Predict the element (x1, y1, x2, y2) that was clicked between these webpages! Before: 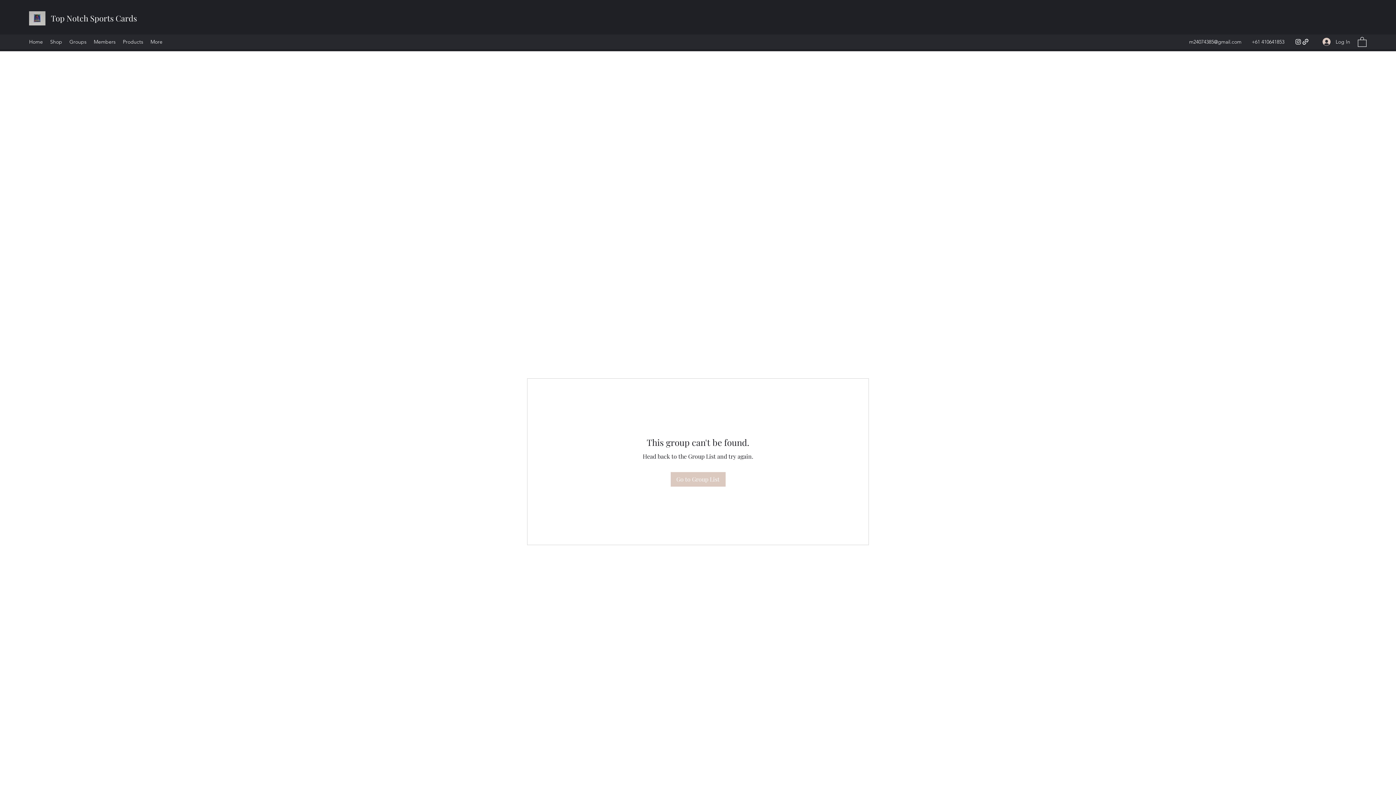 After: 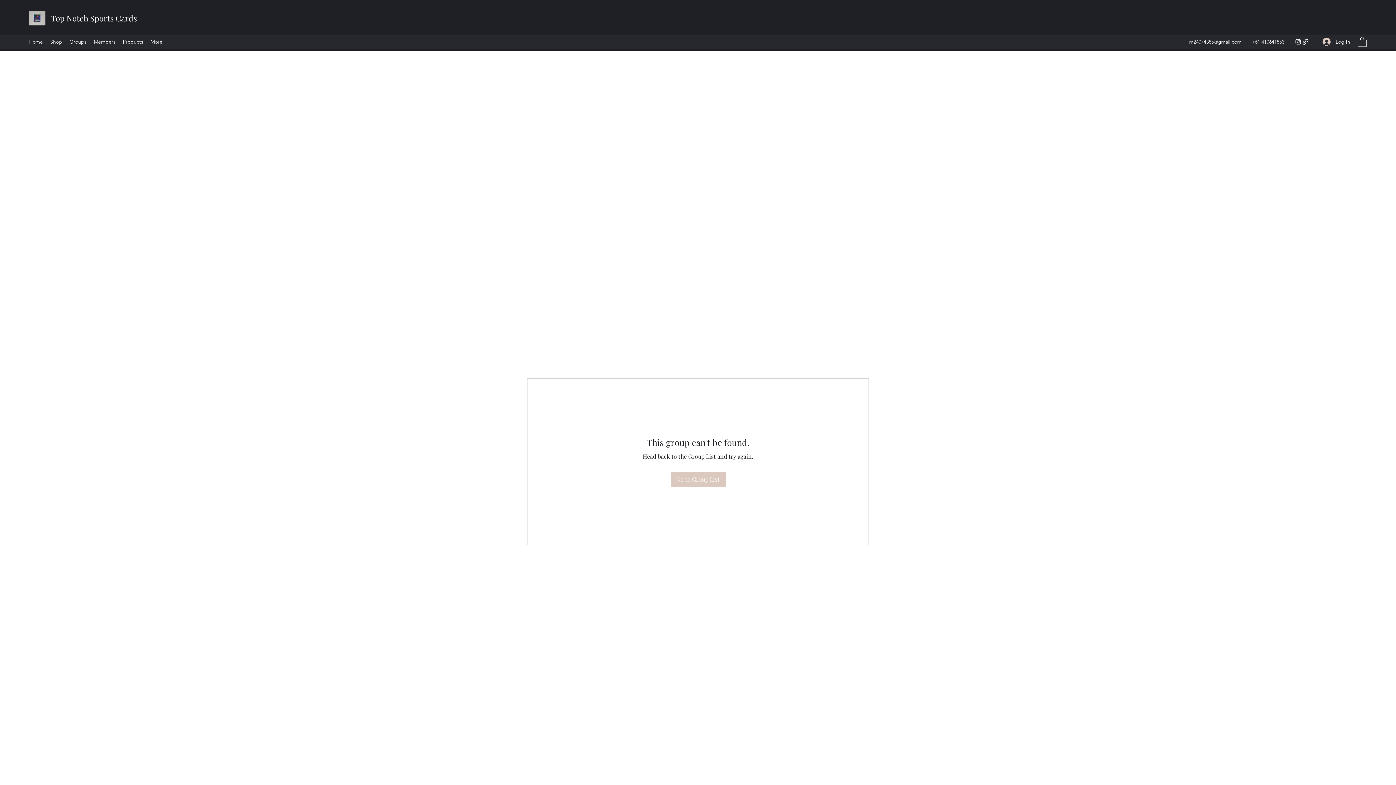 Action: bbox: (1294, 38, 1302, 45) label: Instagram